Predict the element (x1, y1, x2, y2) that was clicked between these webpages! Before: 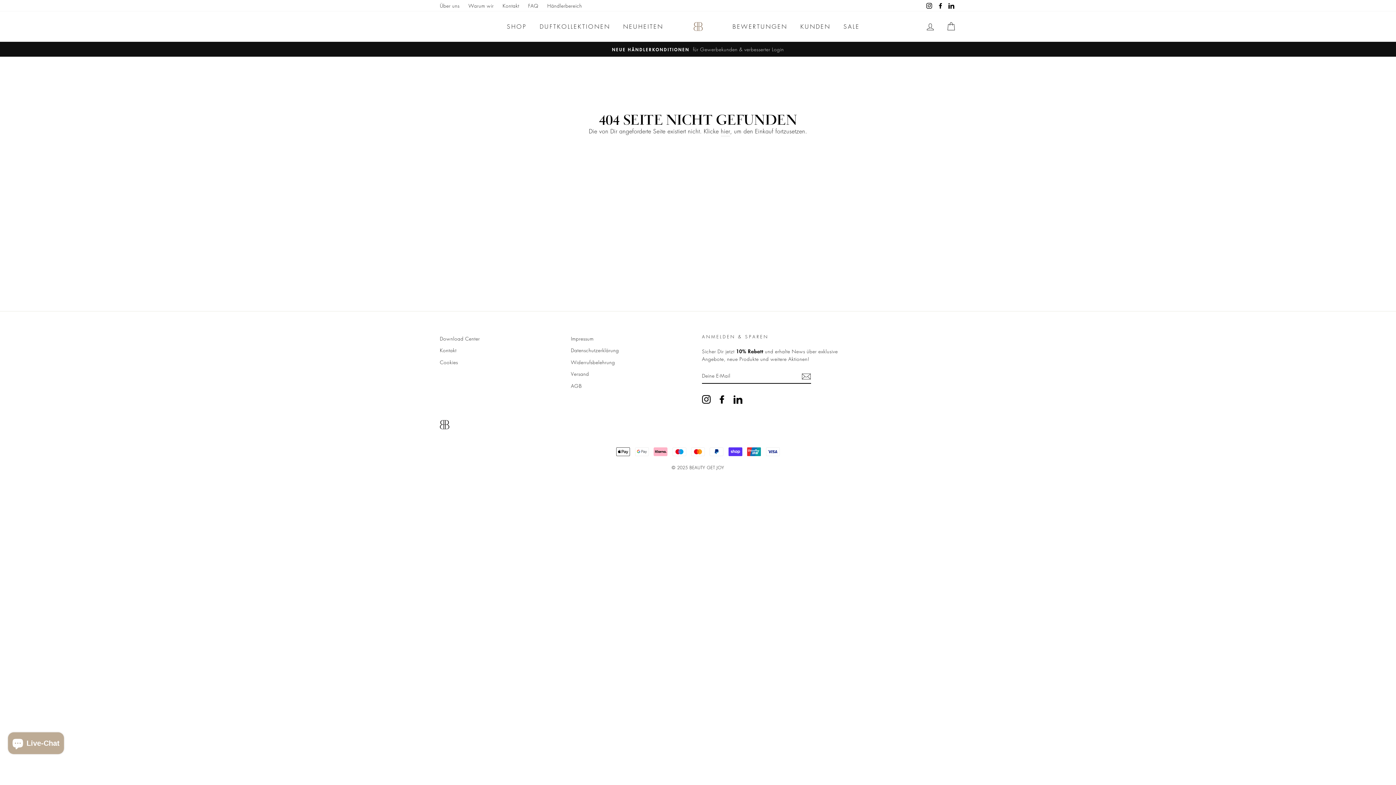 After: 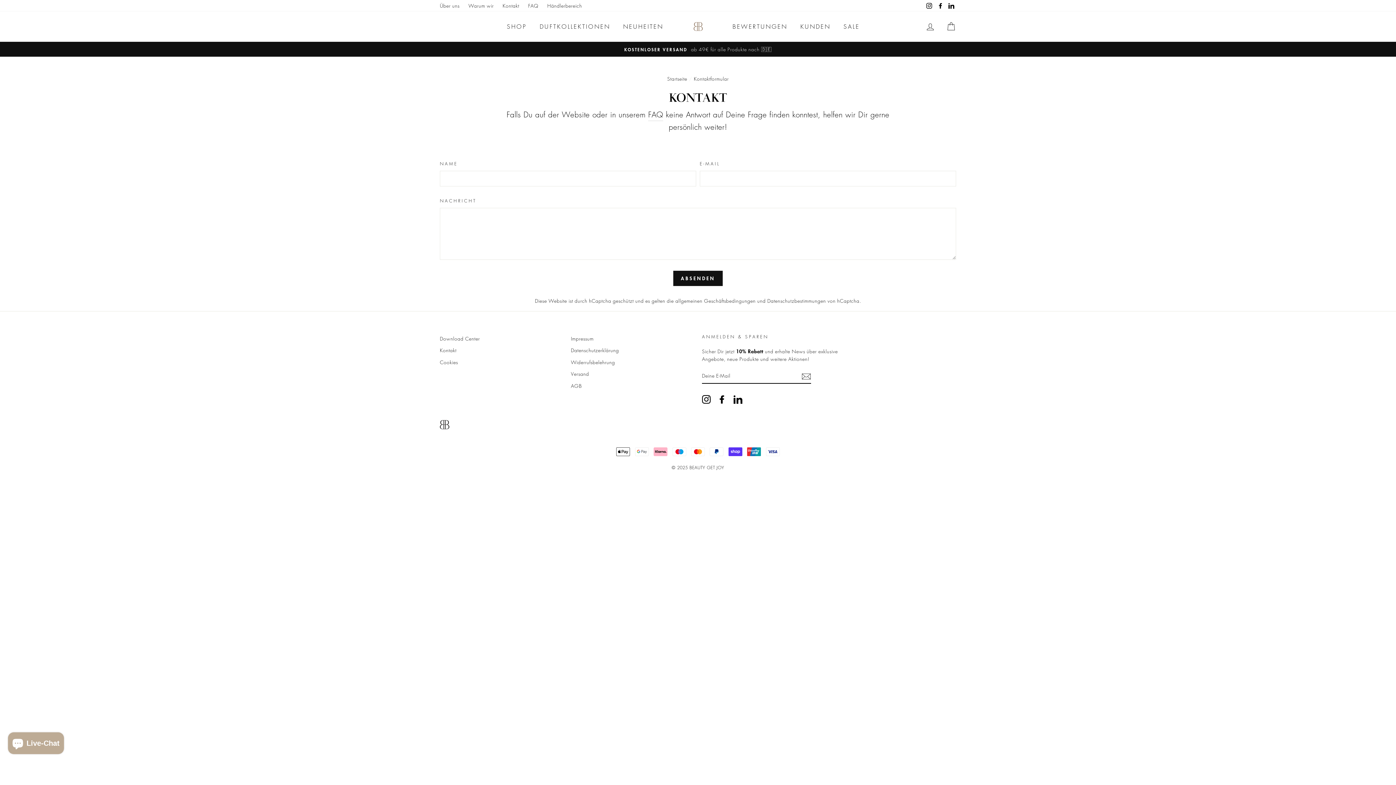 Action: bbox: (499, 0, 523, 11) label: Kontakt